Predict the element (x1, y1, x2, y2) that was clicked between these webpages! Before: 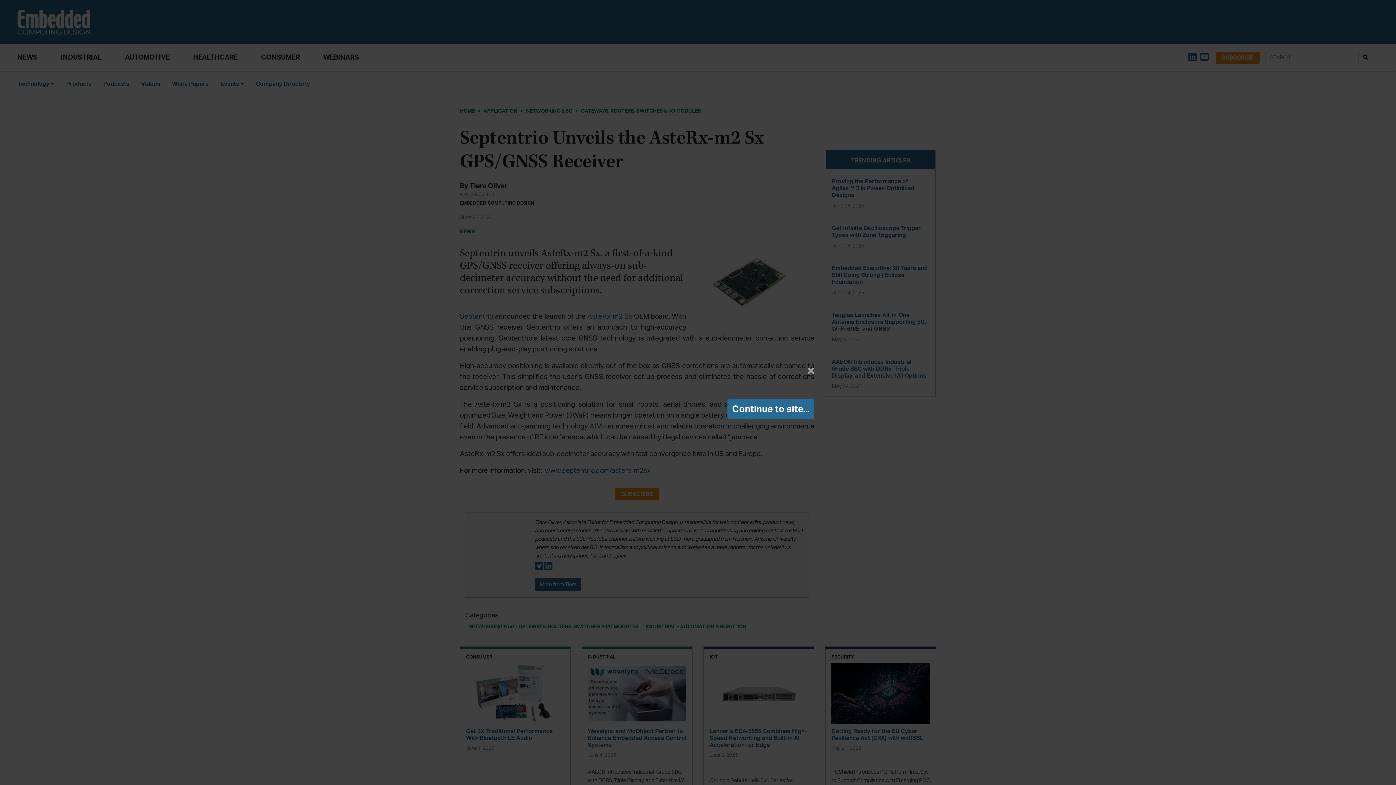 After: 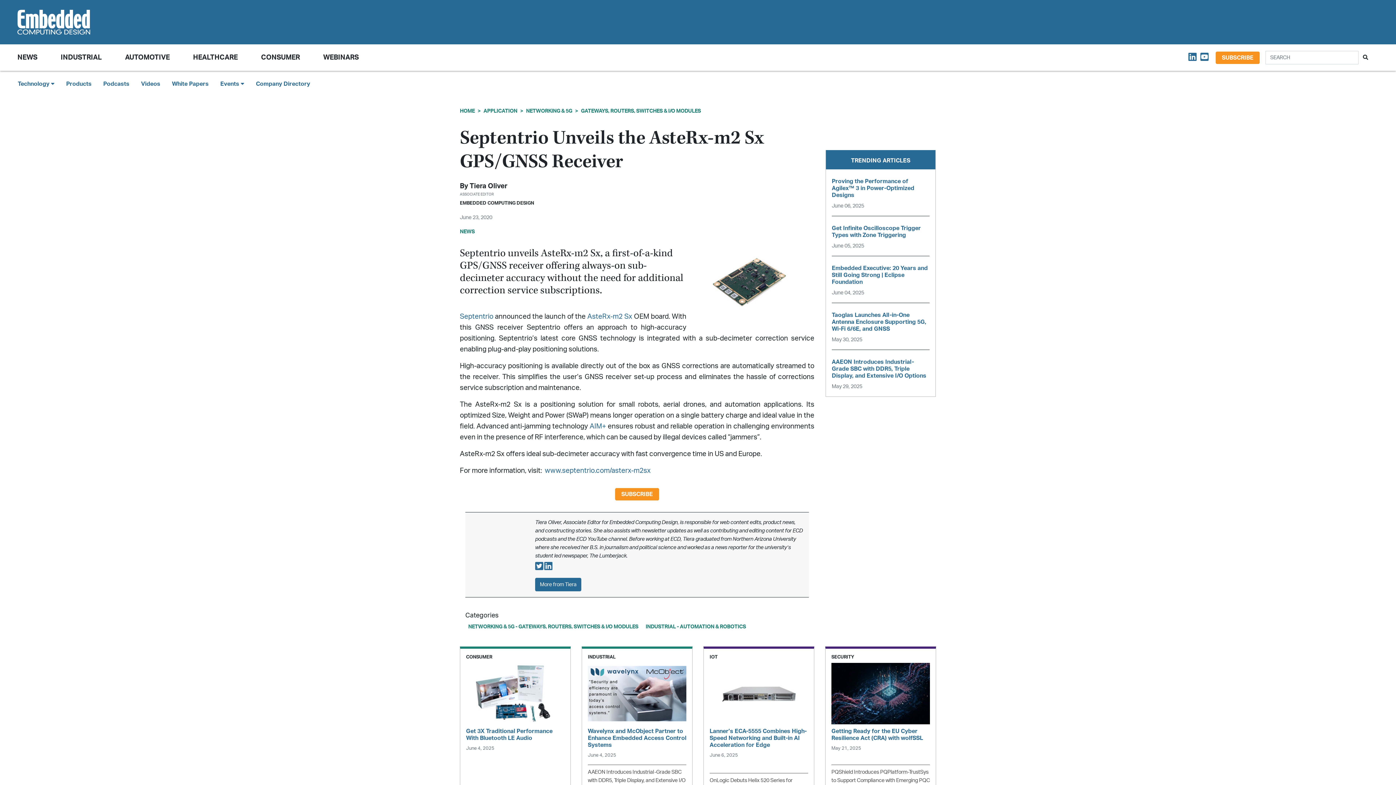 Action: label: Continue to site... bbox: (727, 486, 814, 506)